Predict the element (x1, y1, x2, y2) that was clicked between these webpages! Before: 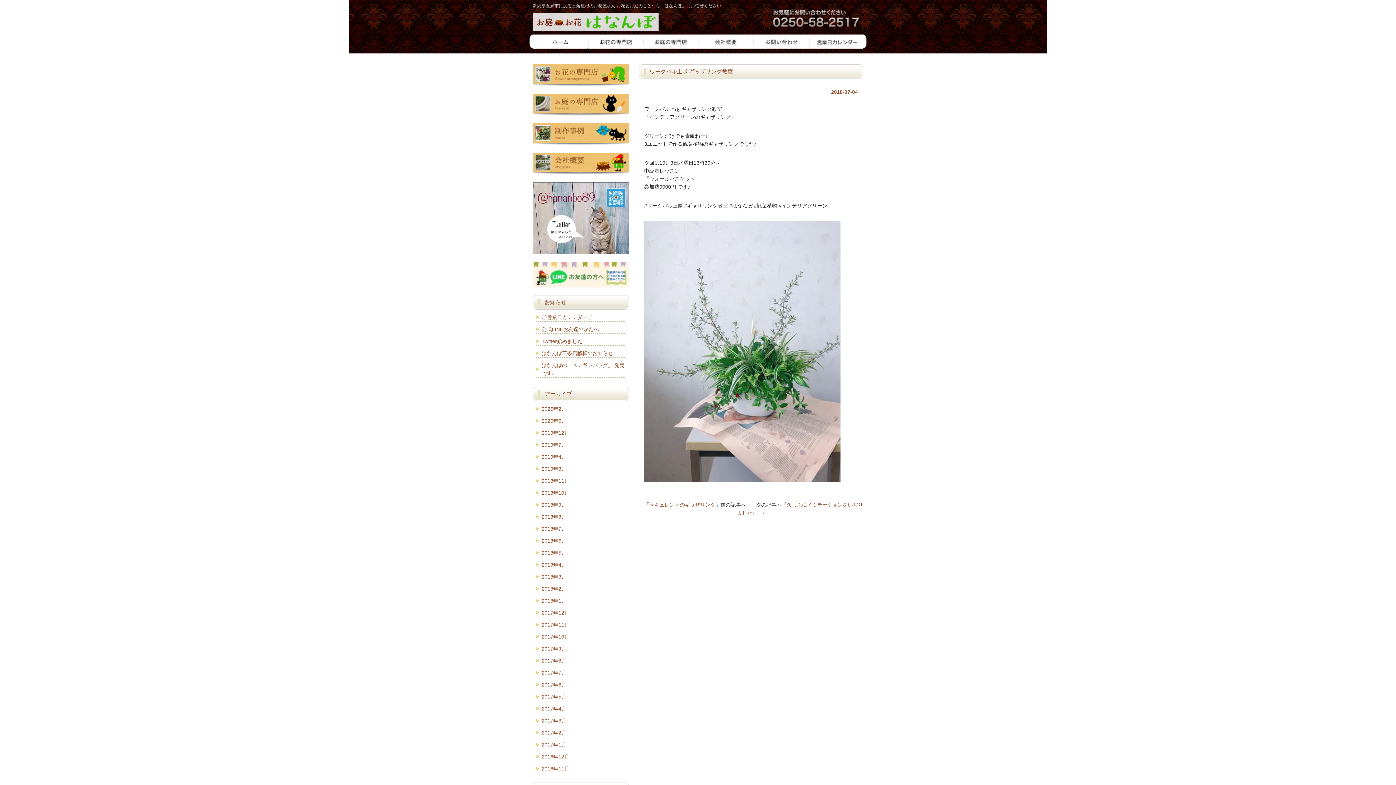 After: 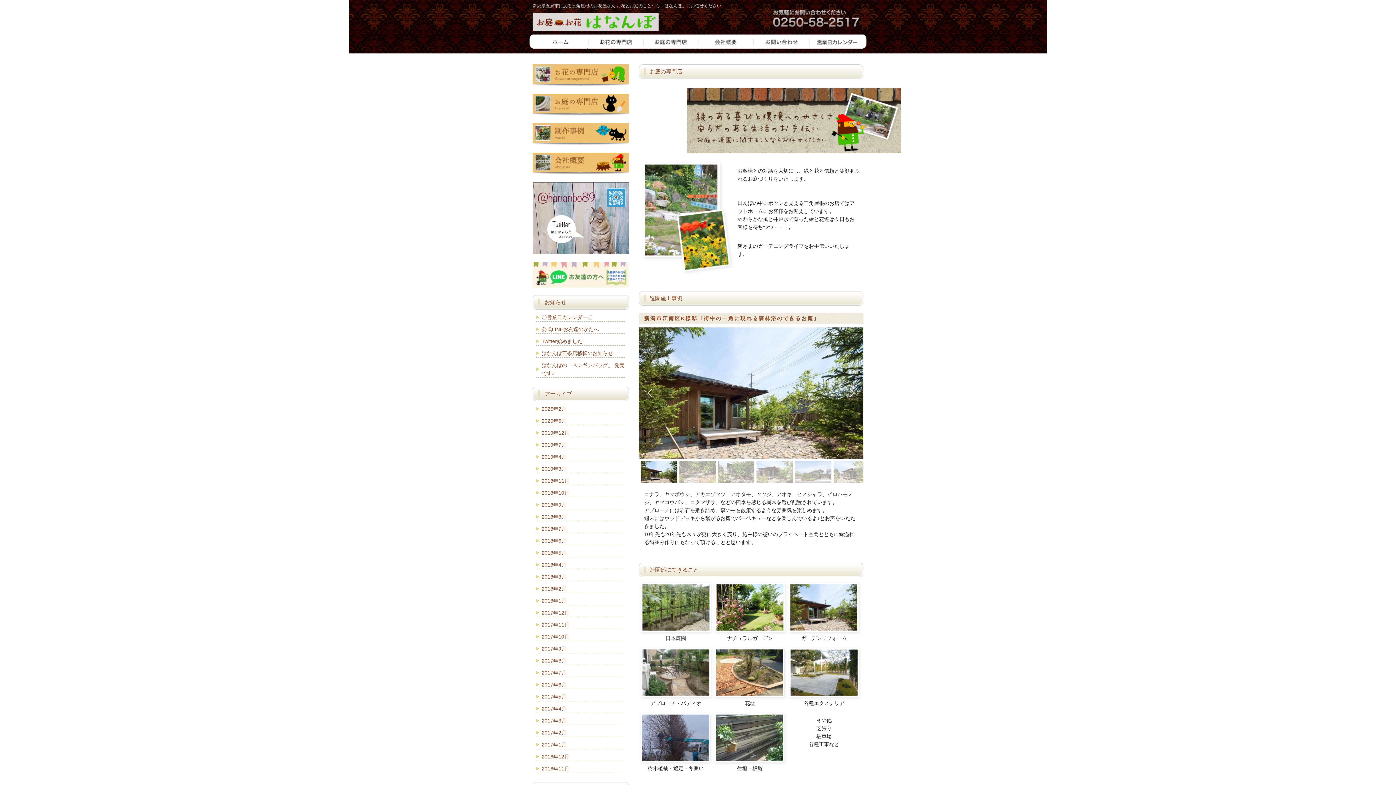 Action: bbox: (642, 34, 698, 51)